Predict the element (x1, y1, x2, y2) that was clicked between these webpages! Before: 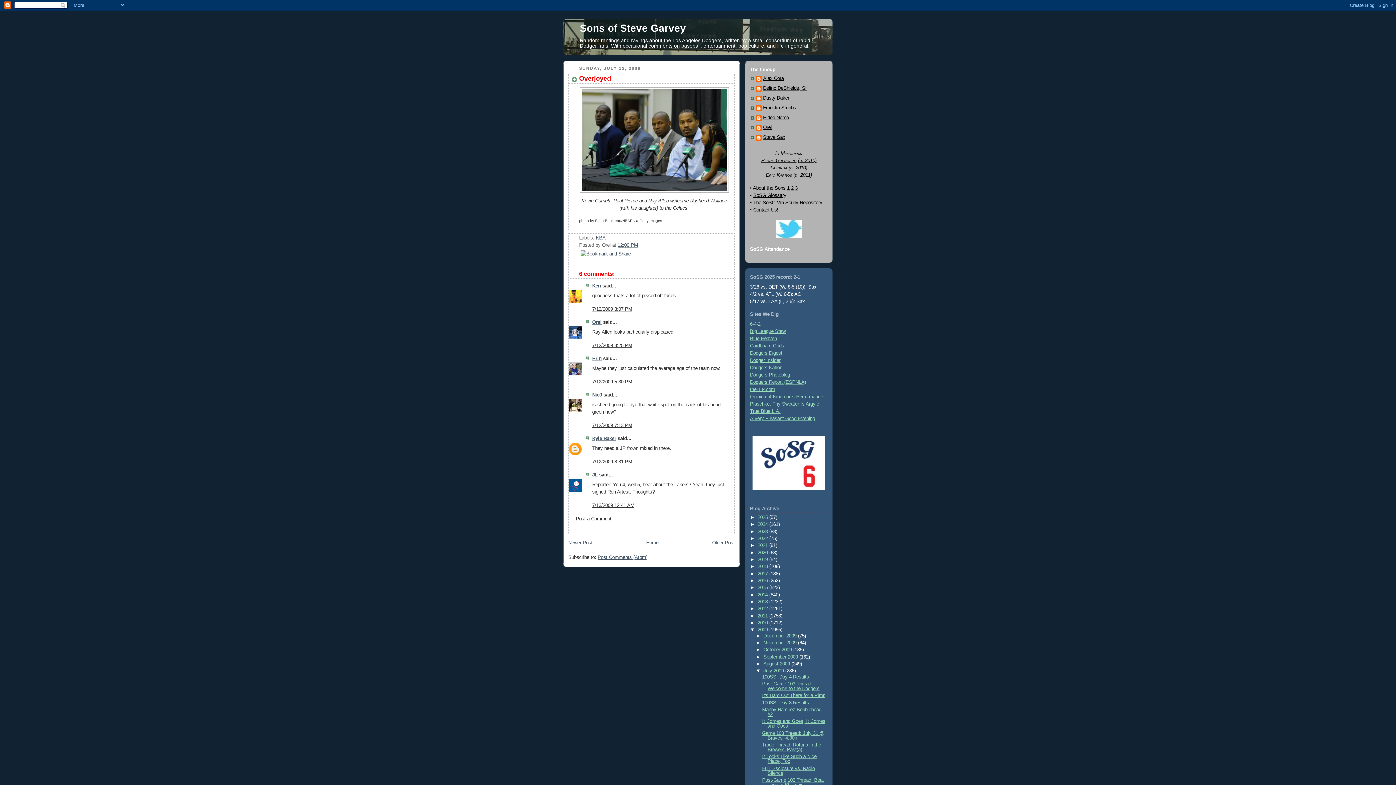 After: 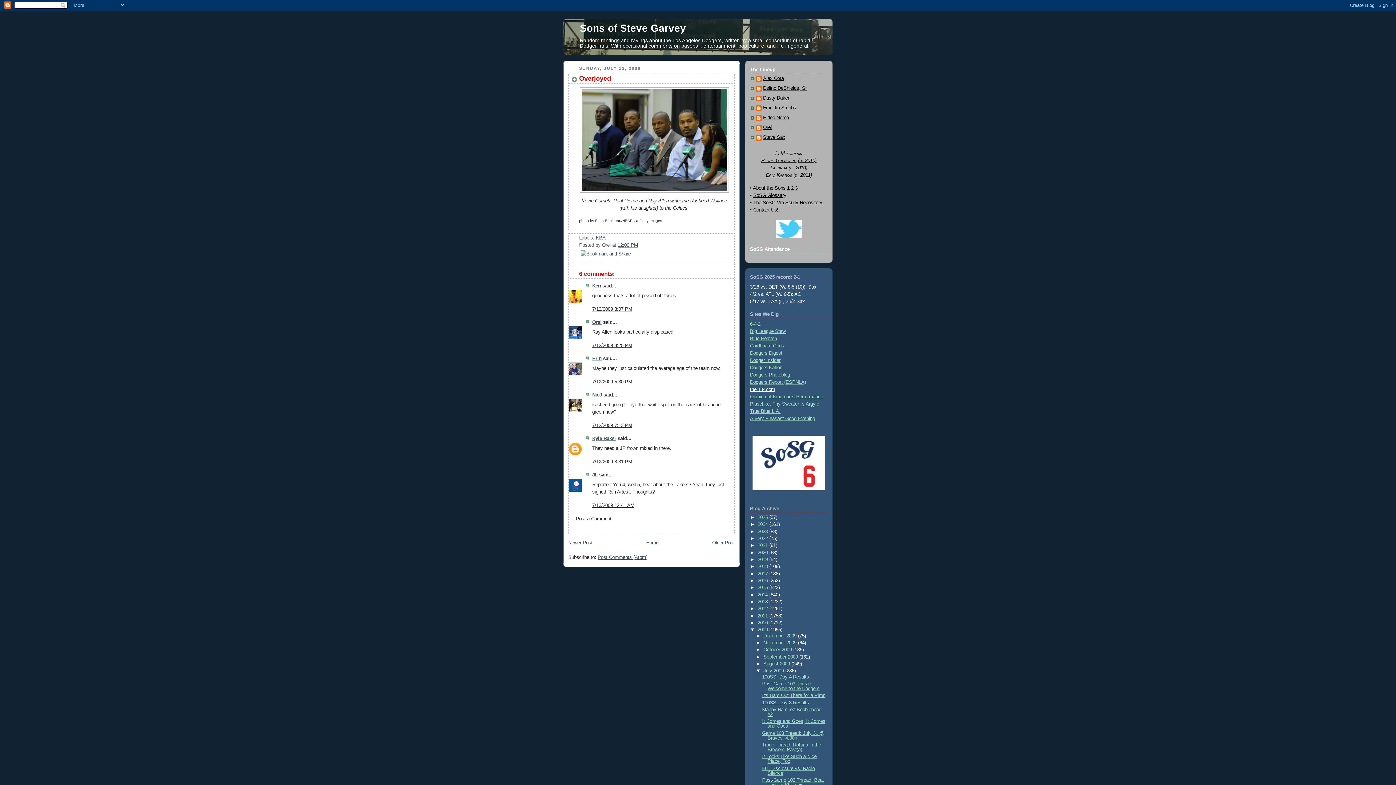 Action: label: theLFP.com bbox: (750, 387, 775, 392)